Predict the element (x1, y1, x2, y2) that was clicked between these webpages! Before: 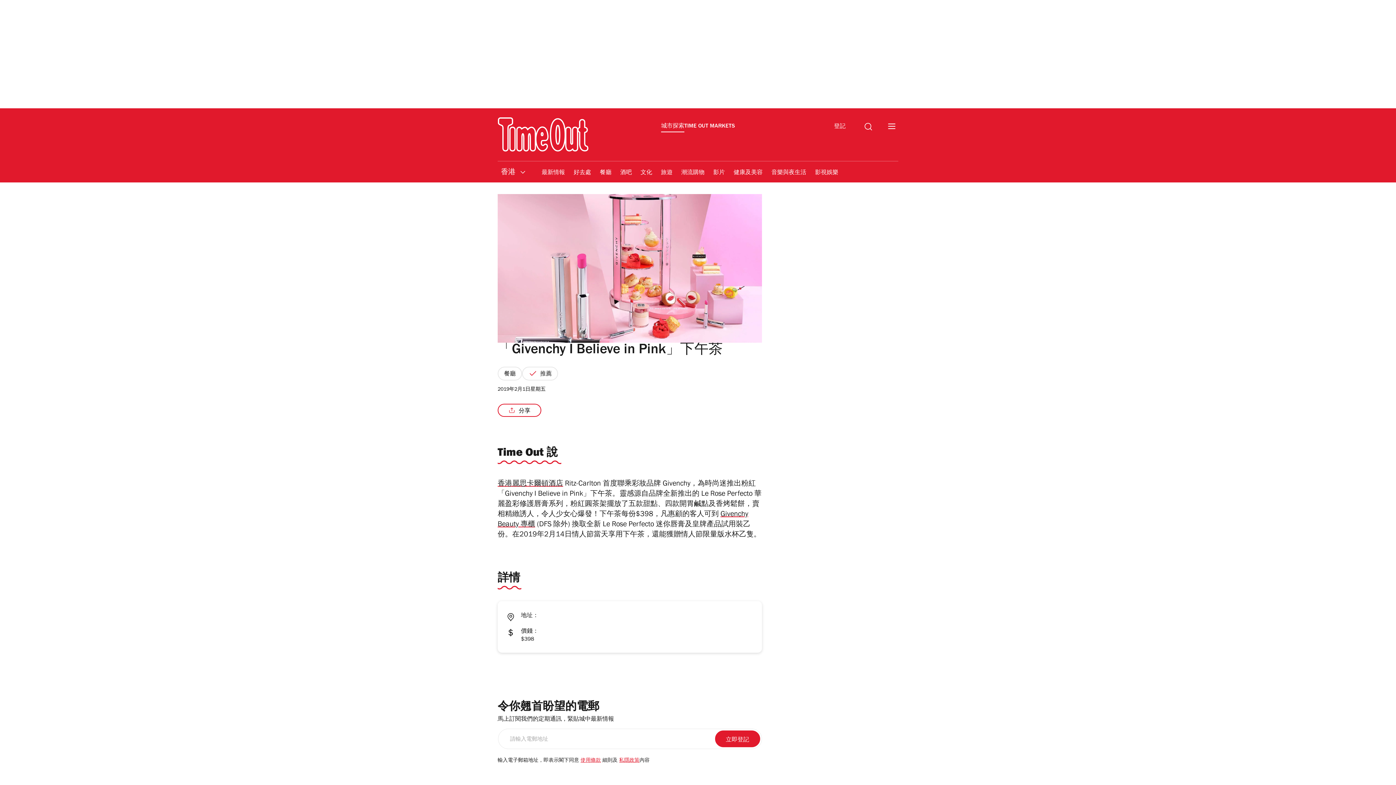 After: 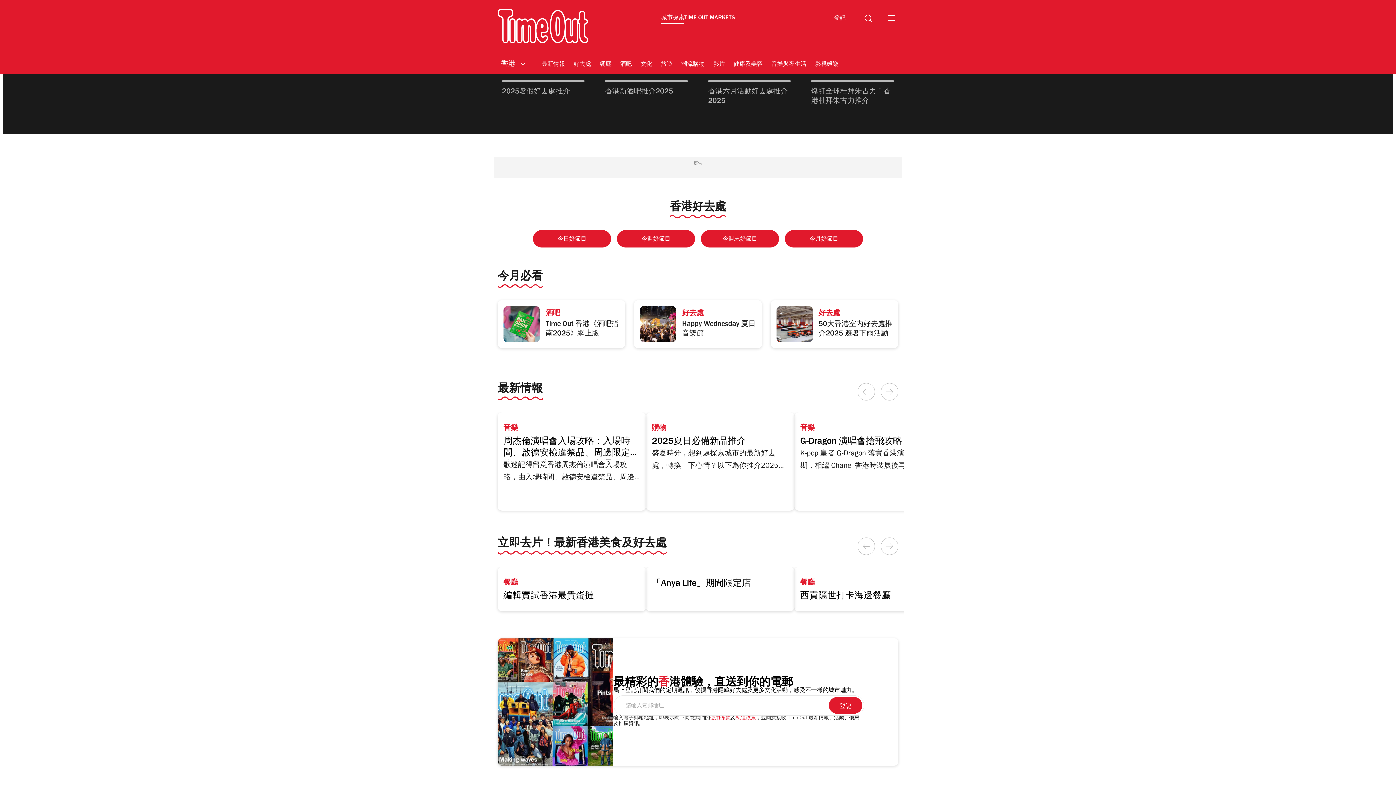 Action: bbox: (661, 122, 684, 132) label: 城市探索